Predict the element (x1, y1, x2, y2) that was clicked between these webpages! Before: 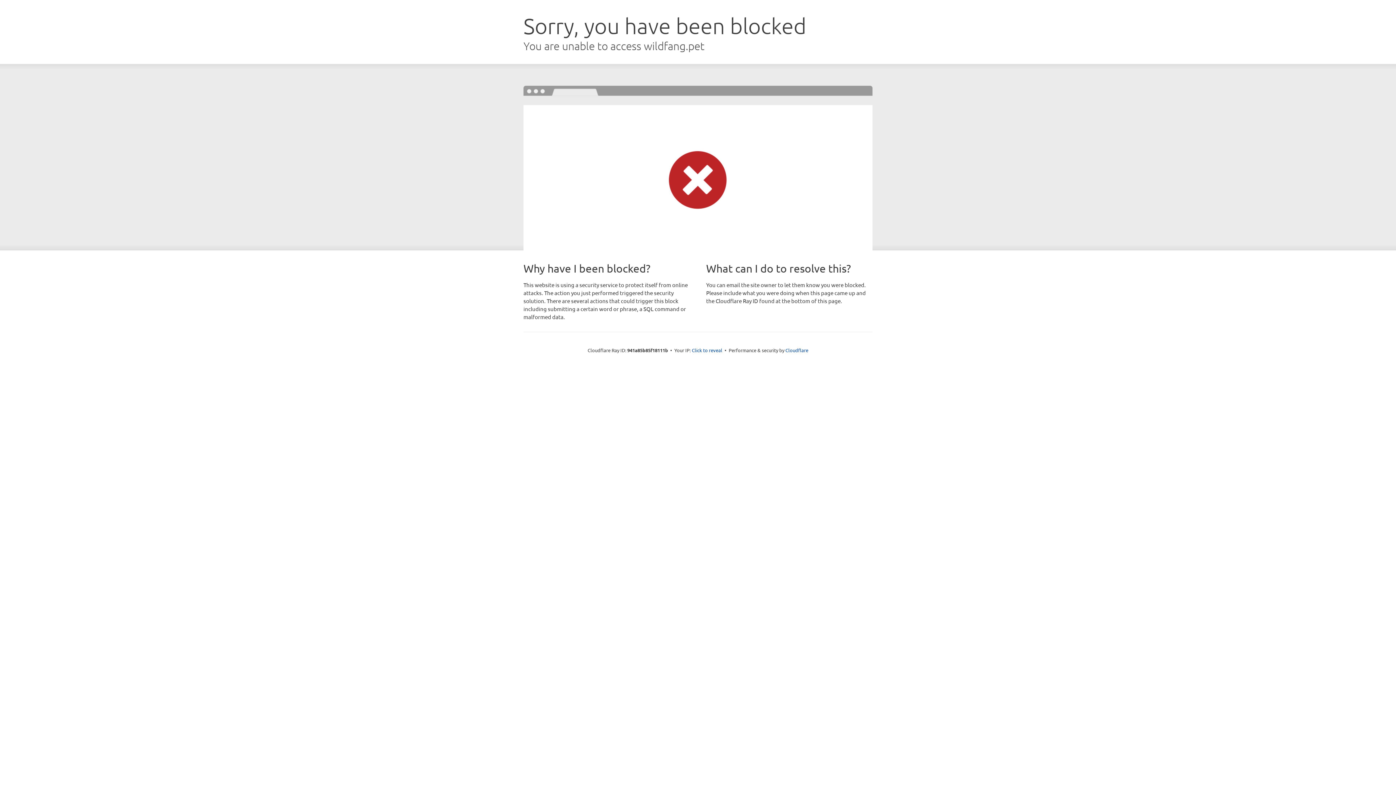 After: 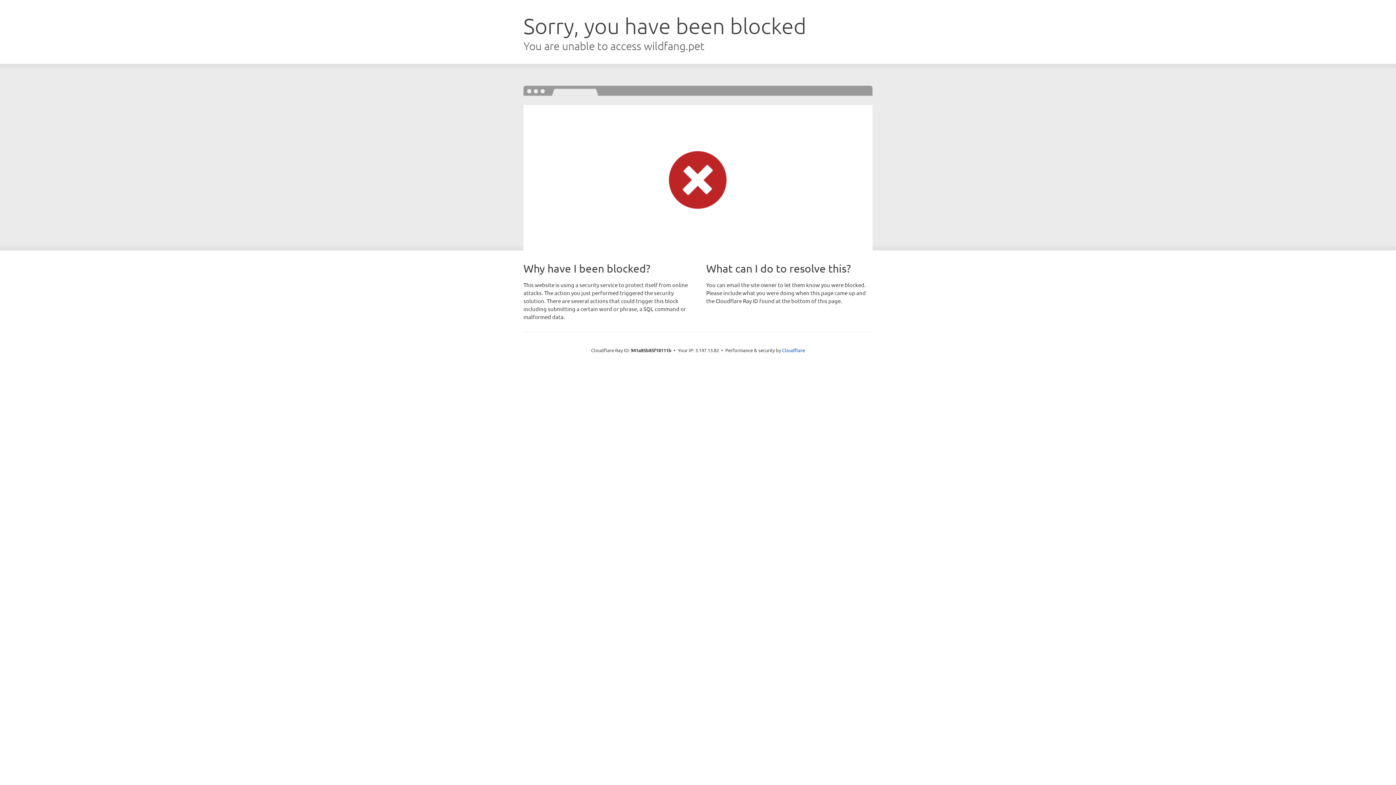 Action: label: Click to reveal bbox: (692, 346, 722, 353)